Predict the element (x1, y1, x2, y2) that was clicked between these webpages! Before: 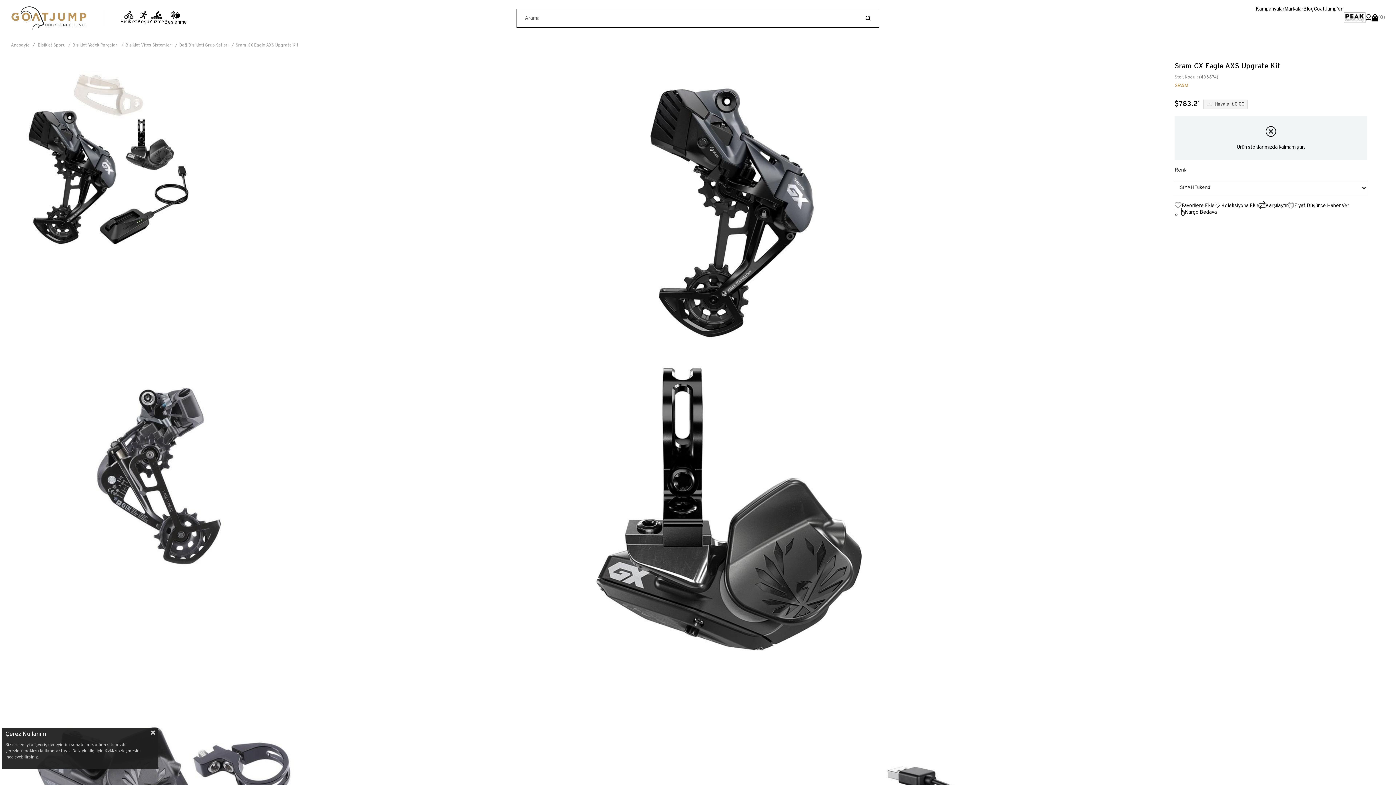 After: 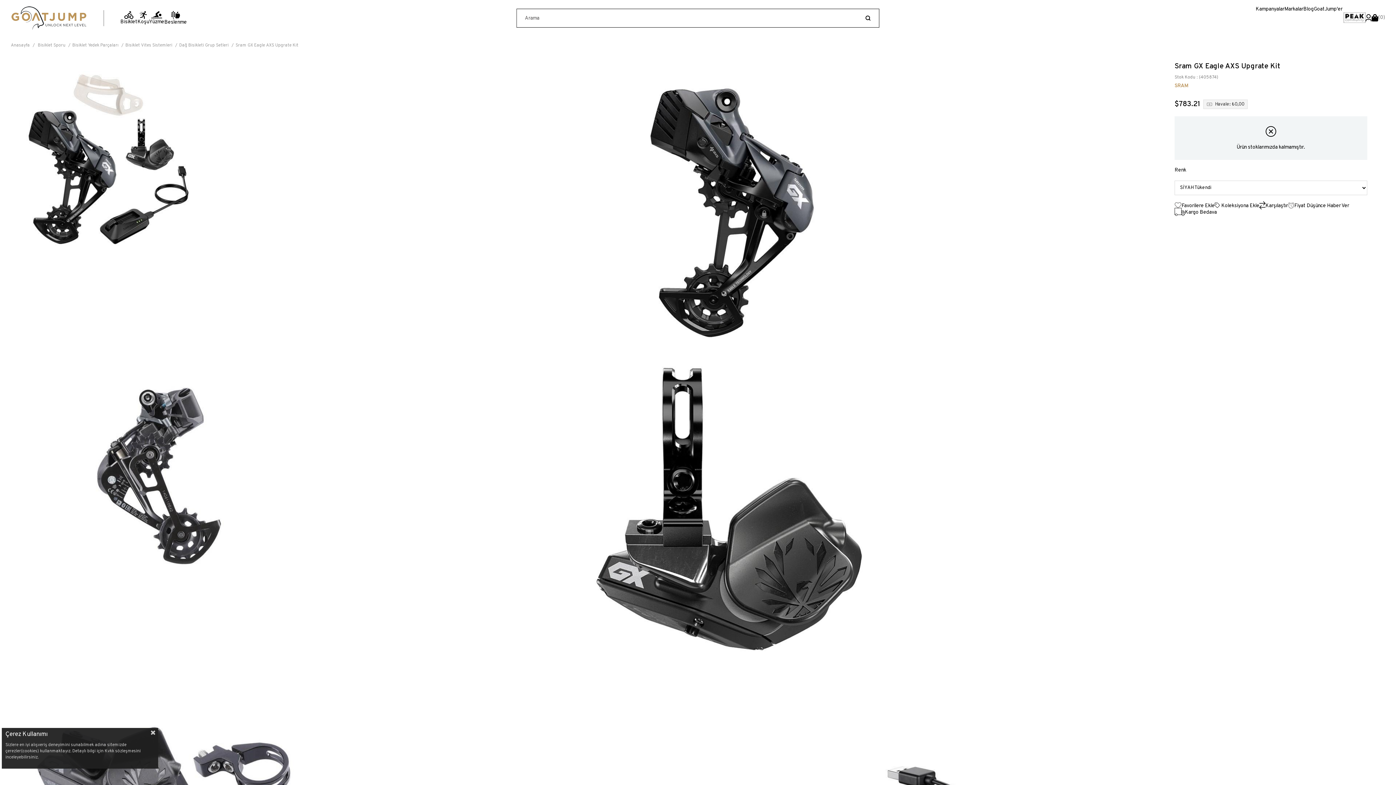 Action: label: Sram GX Eagle AXS Upgrate Kit bbox: (235, 36, 298, 54)